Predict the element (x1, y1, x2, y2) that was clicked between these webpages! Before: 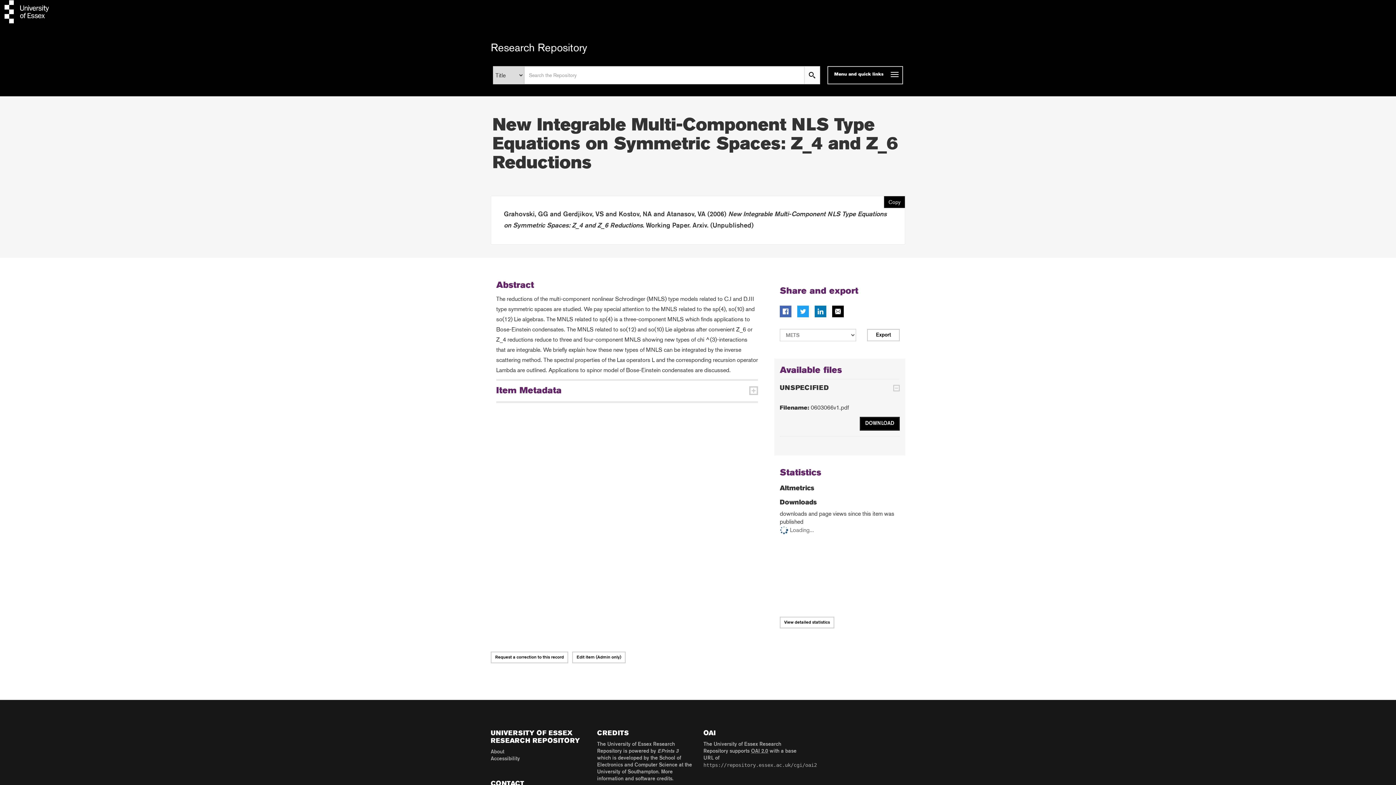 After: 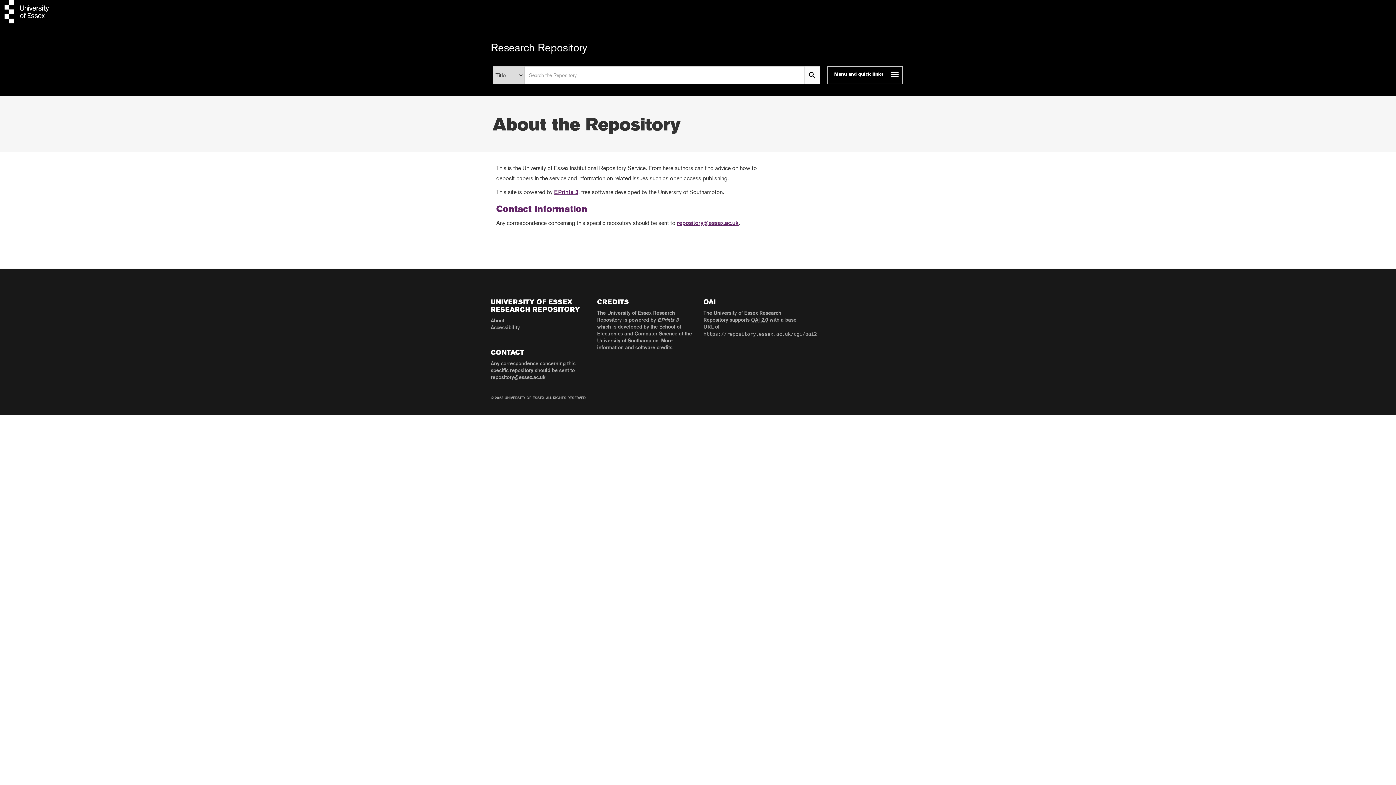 Action: label: About bbox: (490, 750, 504, 754)